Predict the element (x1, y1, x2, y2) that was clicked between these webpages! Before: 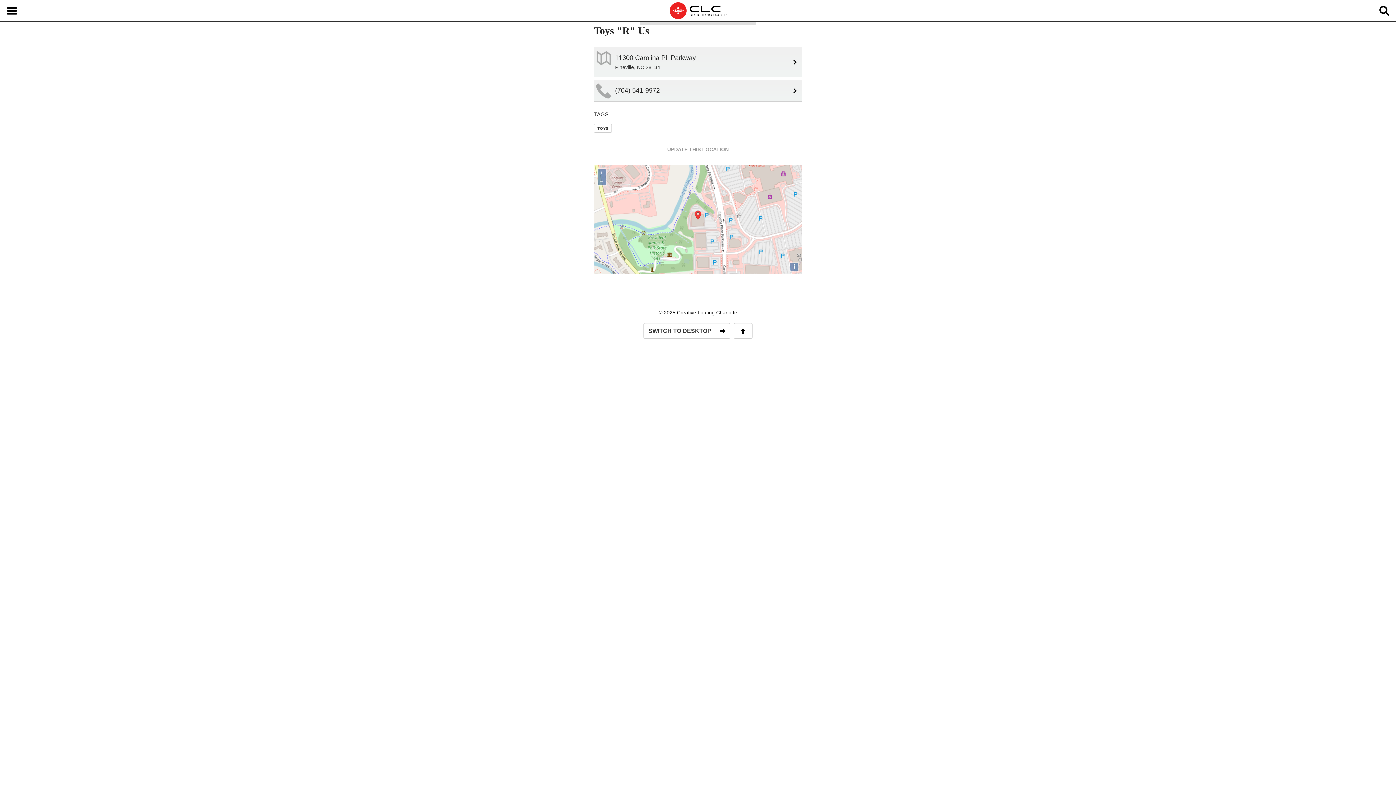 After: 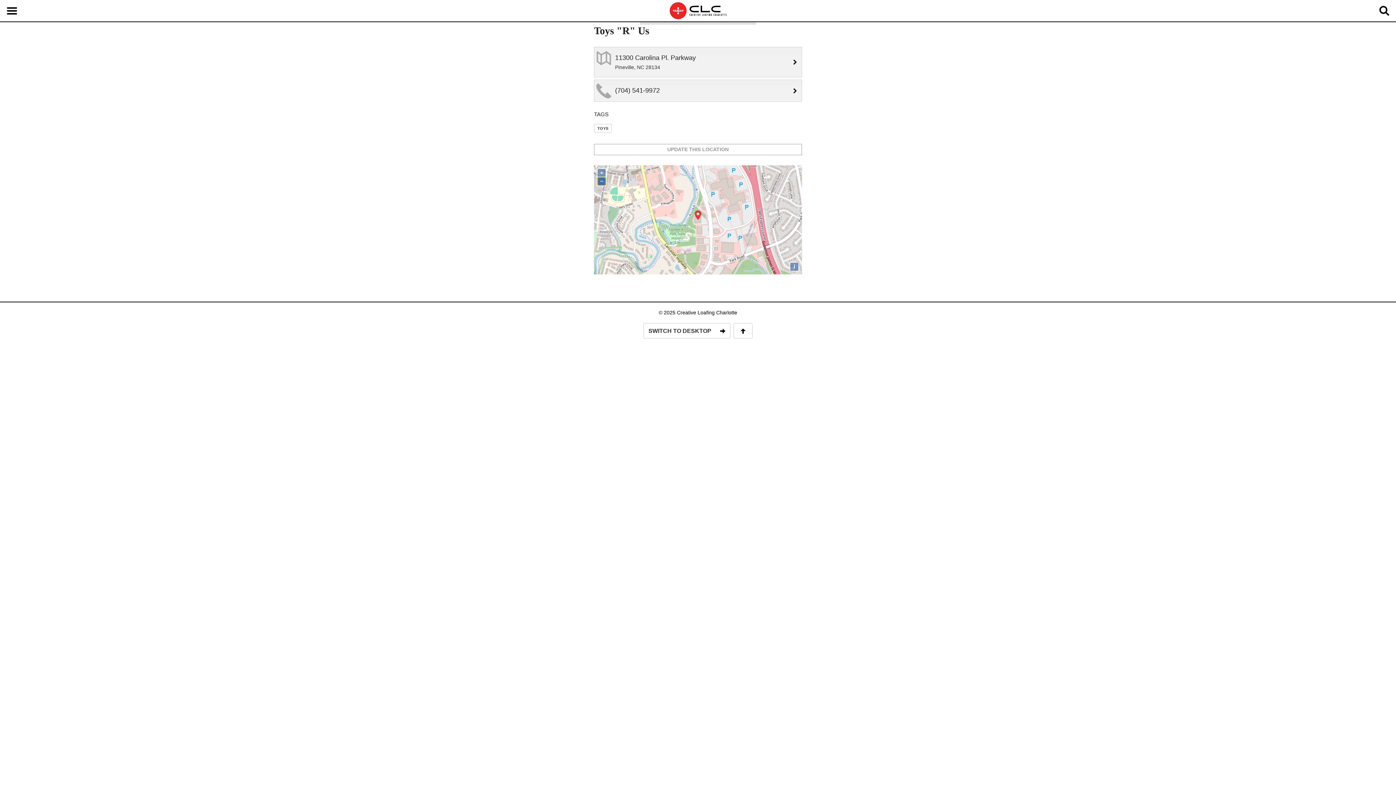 Action: label: − bbox: (597, 177, 605, 185)